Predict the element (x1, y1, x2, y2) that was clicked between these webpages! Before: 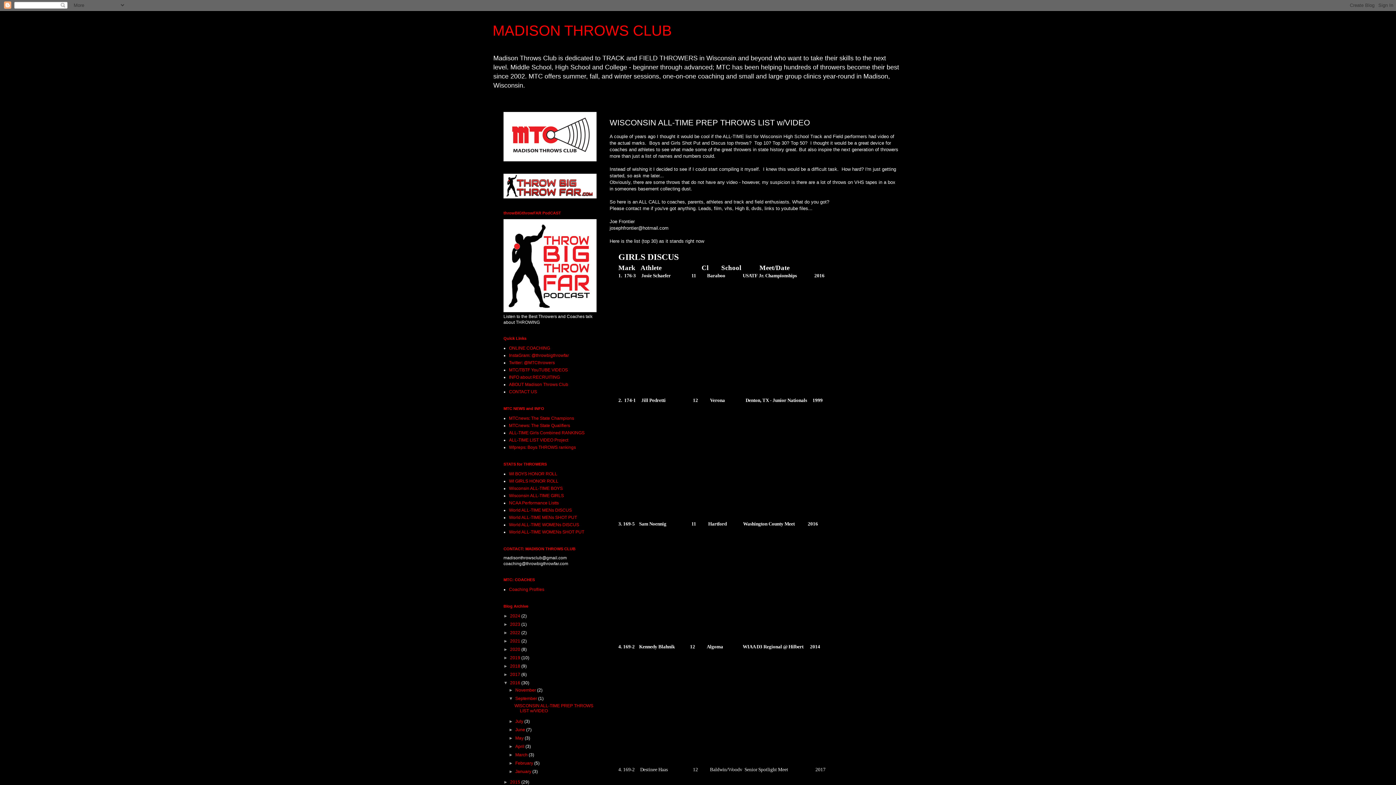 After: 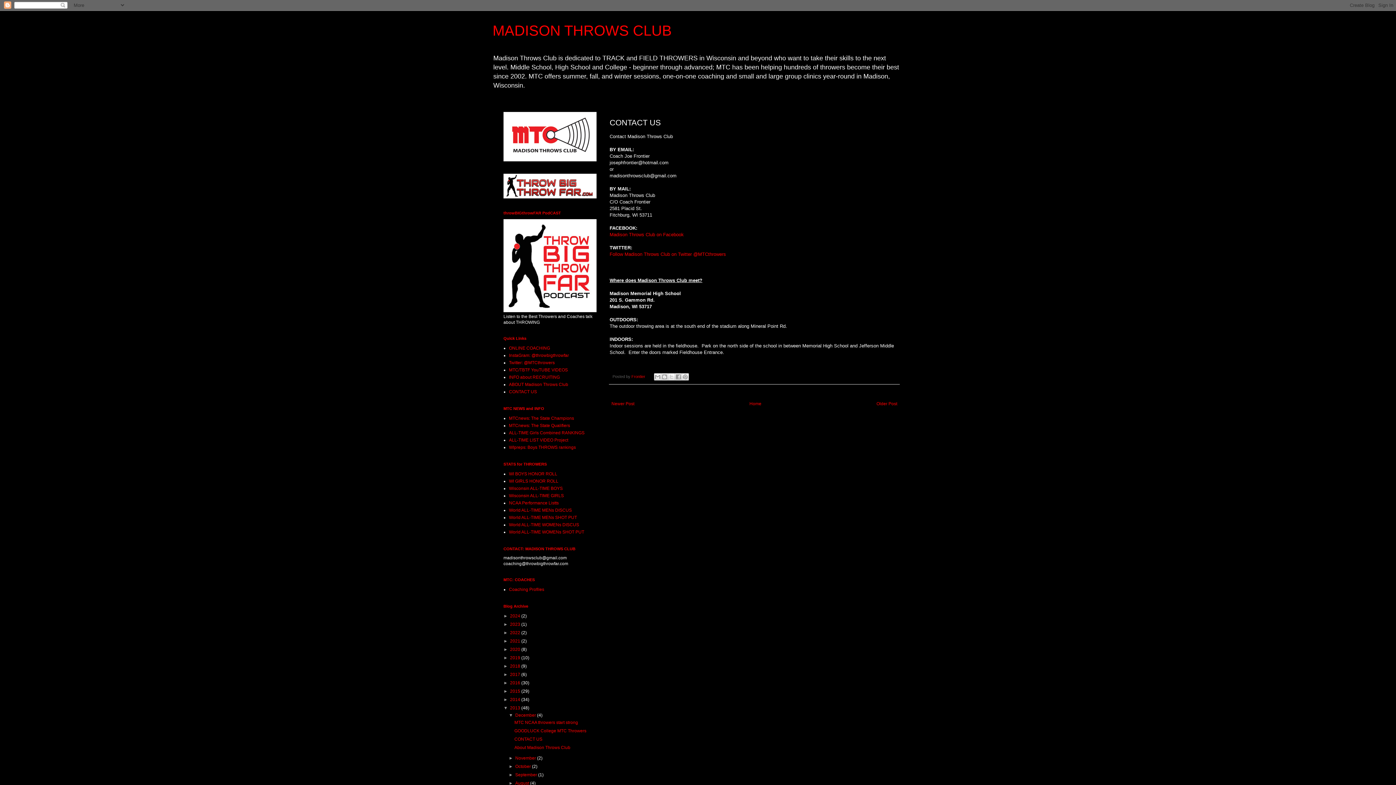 Action: label: CONTACT US bbox: (509, 389, 537, 394)